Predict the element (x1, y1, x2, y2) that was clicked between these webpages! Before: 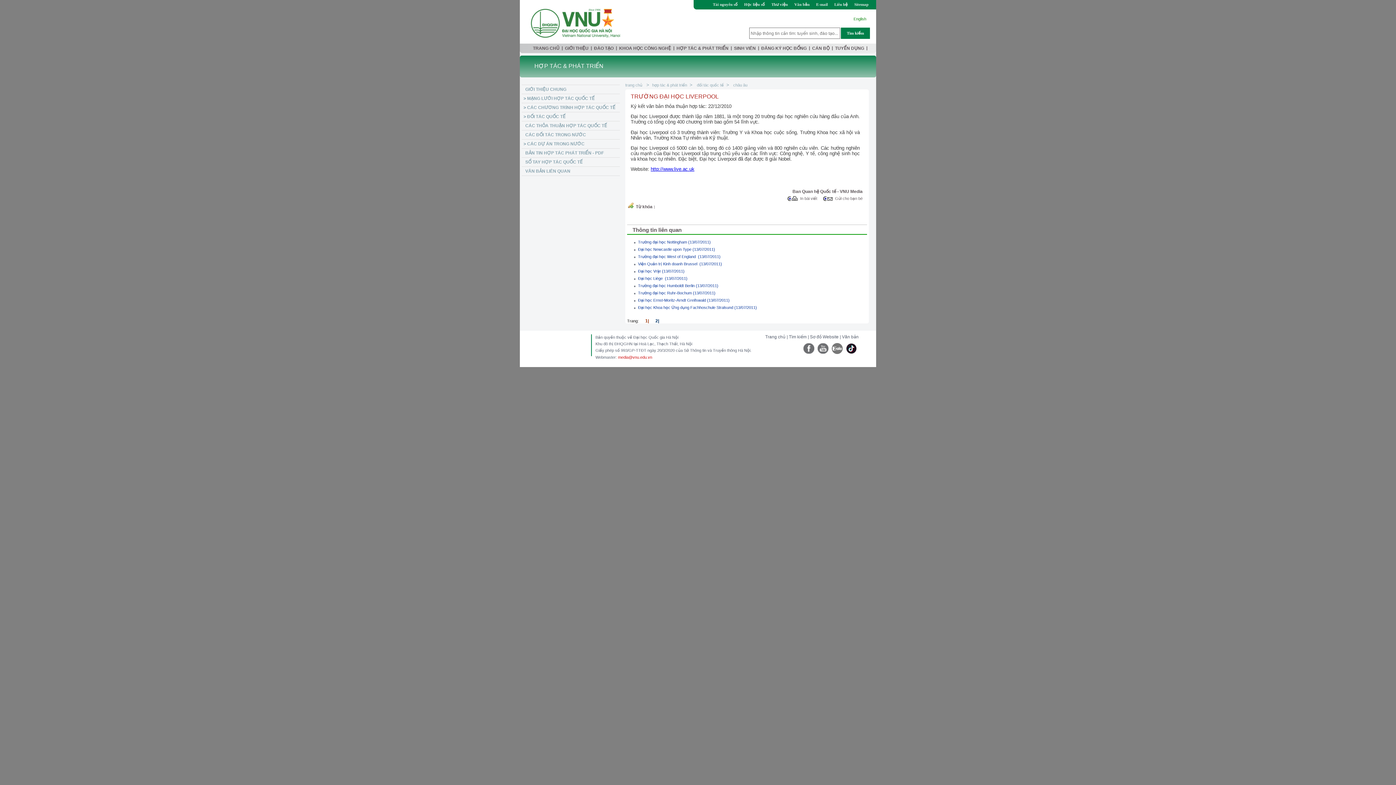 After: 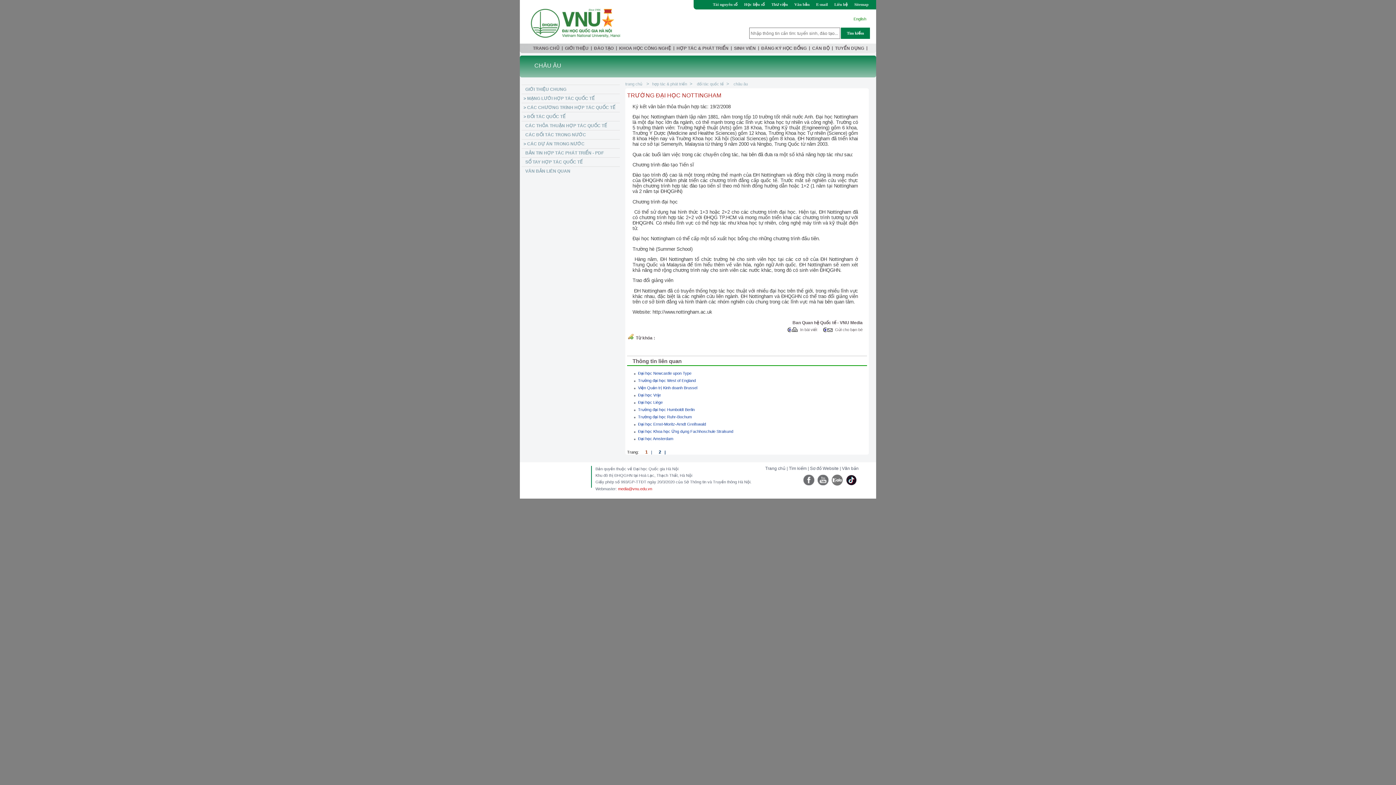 Action: label: Trường đại học Nottingham (13/07/2011) bbox: (638, 240, 710, 244)